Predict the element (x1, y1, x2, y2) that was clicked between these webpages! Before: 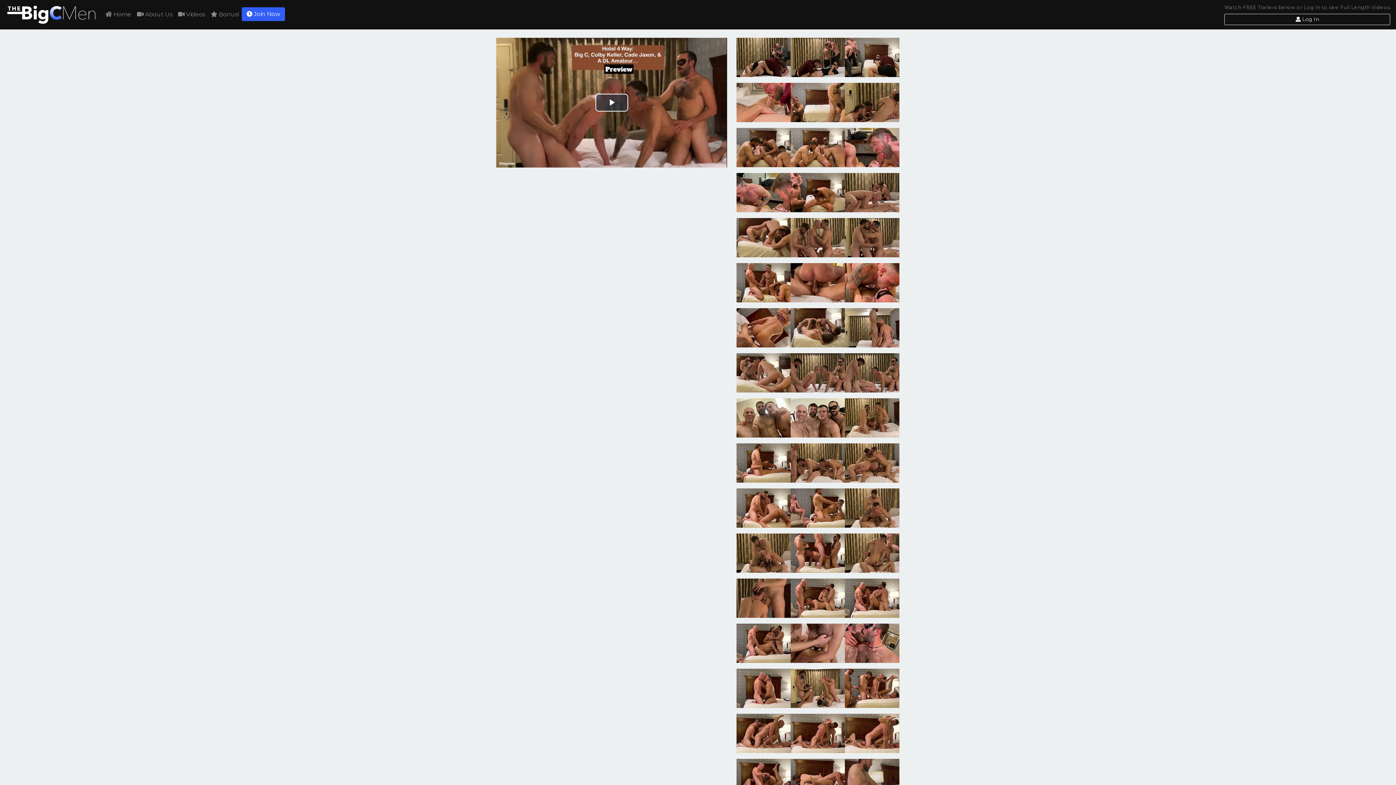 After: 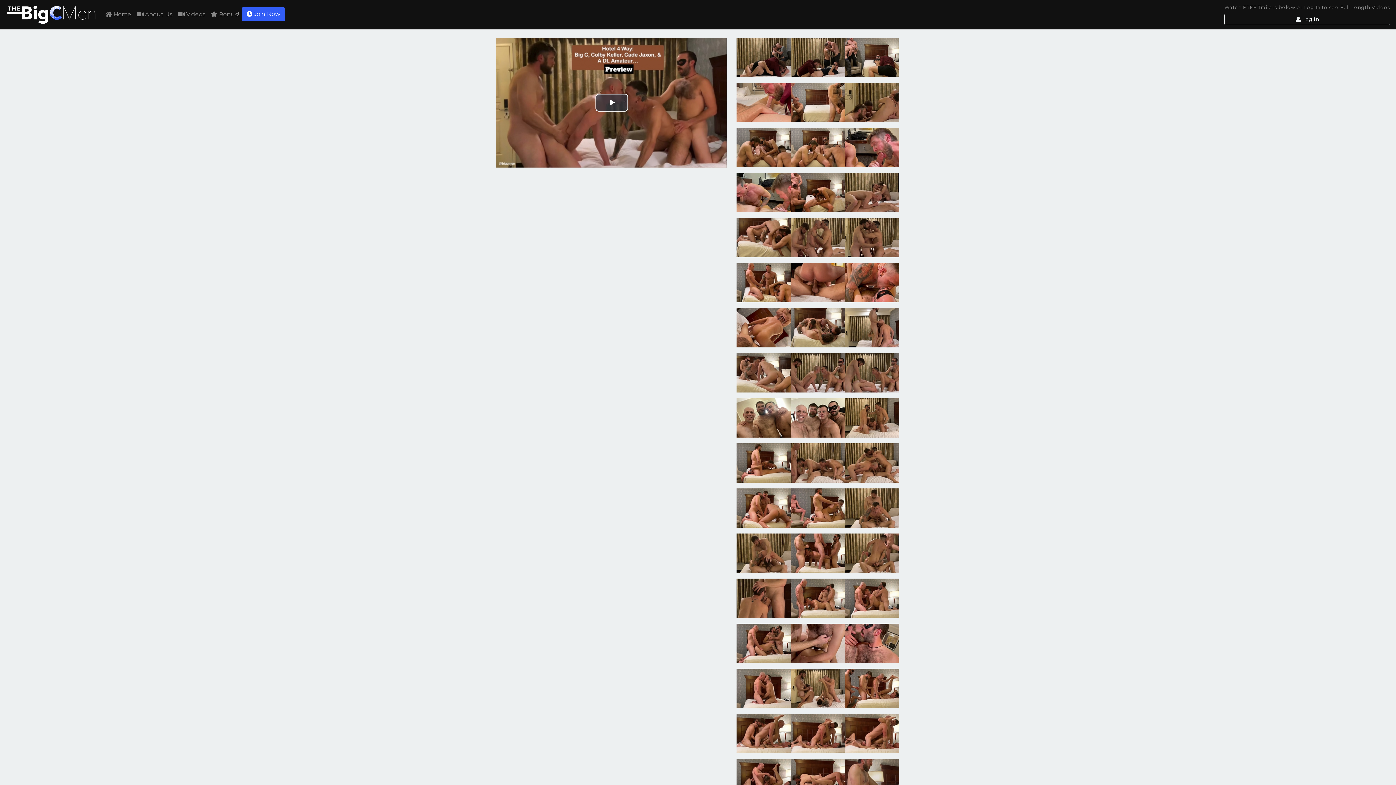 Action: bbox: (792, 732, 845, 739)